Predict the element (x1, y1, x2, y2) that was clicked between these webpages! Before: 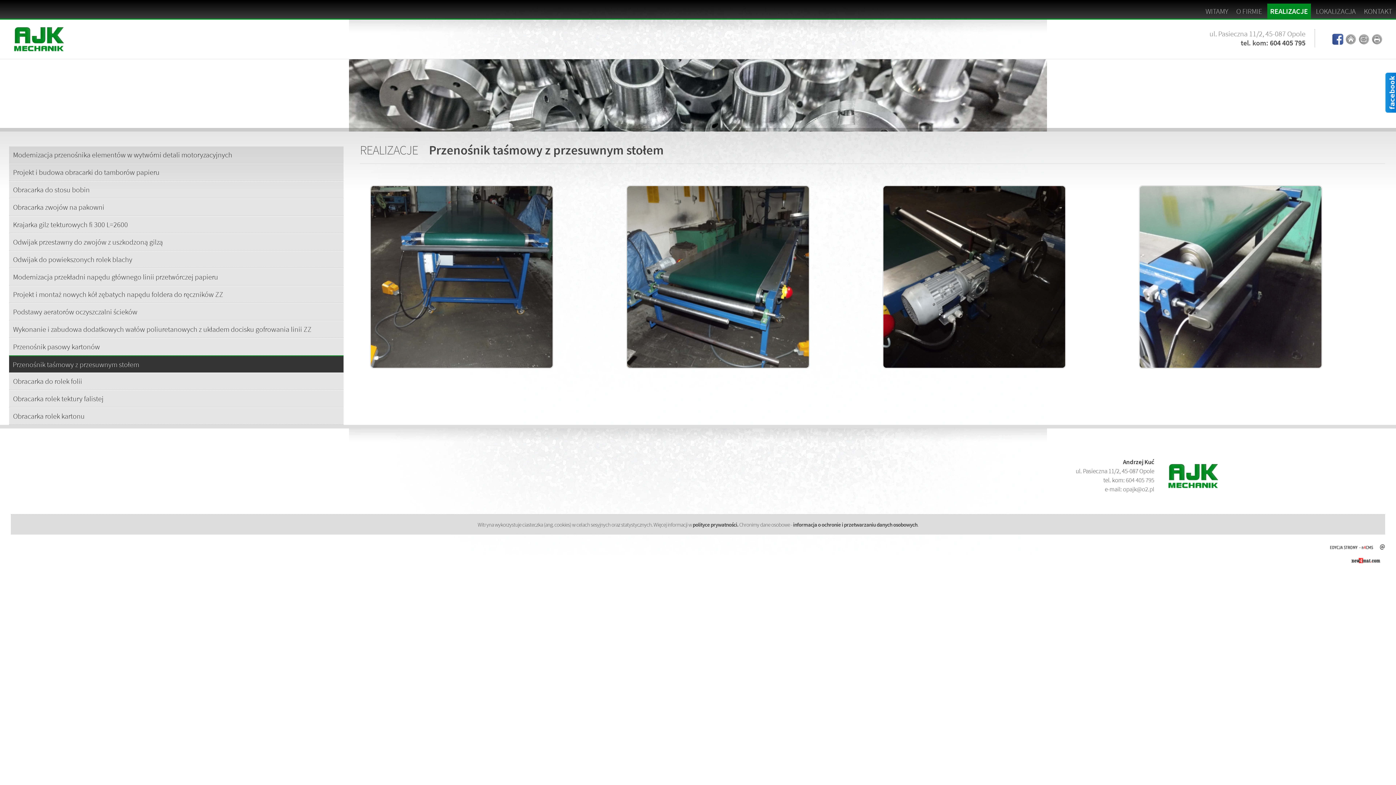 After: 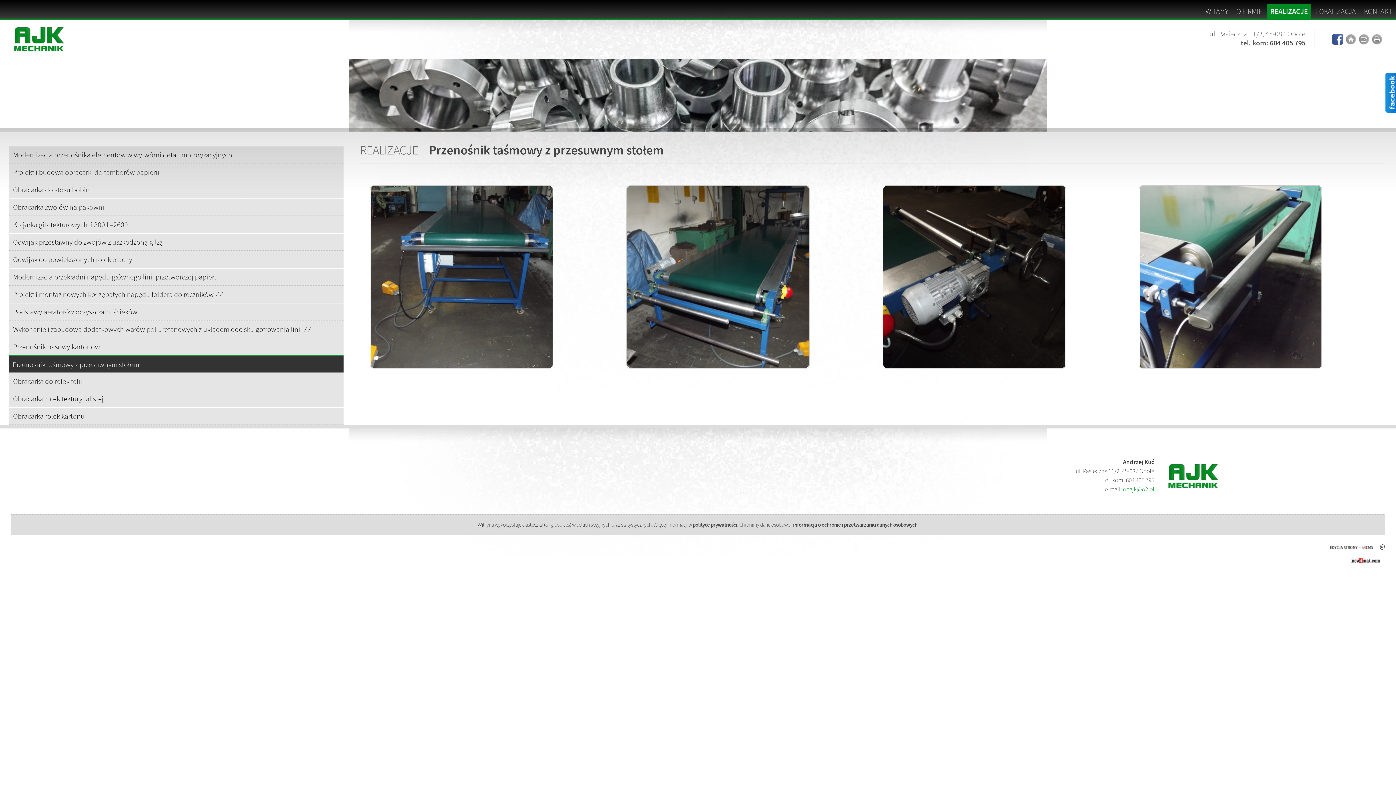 Action: label: opajk@o2.pl bbox: (1123, 485, 1154, 493)